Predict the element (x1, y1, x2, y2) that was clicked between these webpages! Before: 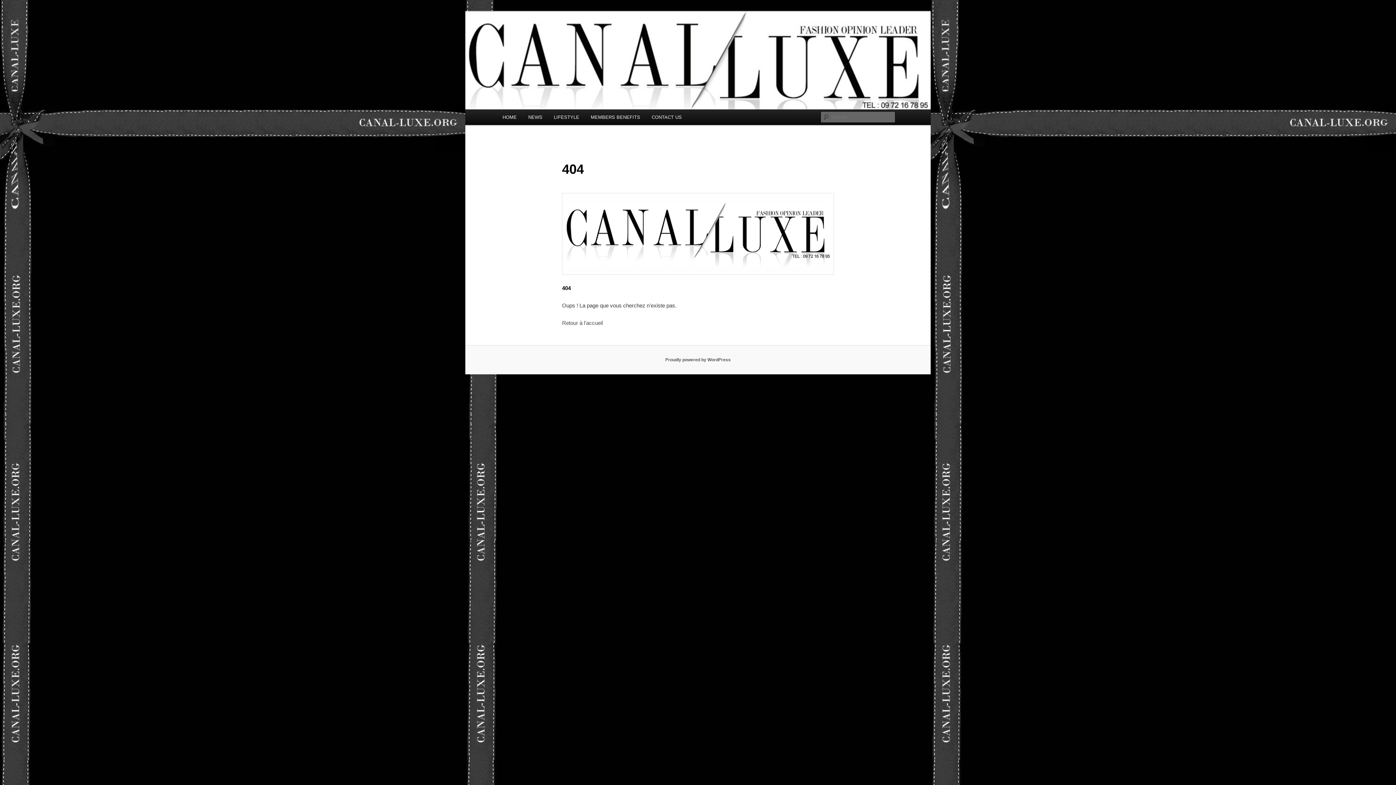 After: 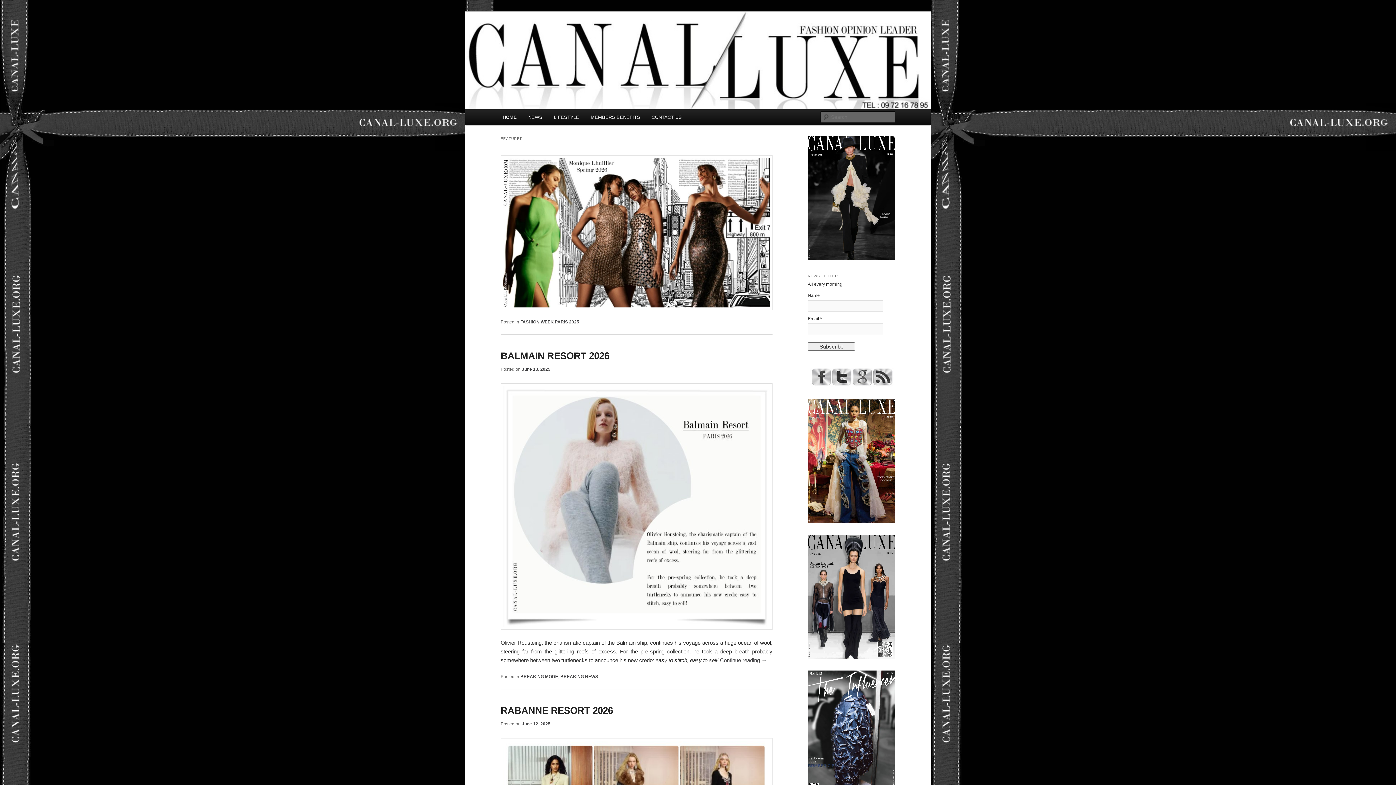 Action: bbox: (496, 109, 522, 125) label: HOME